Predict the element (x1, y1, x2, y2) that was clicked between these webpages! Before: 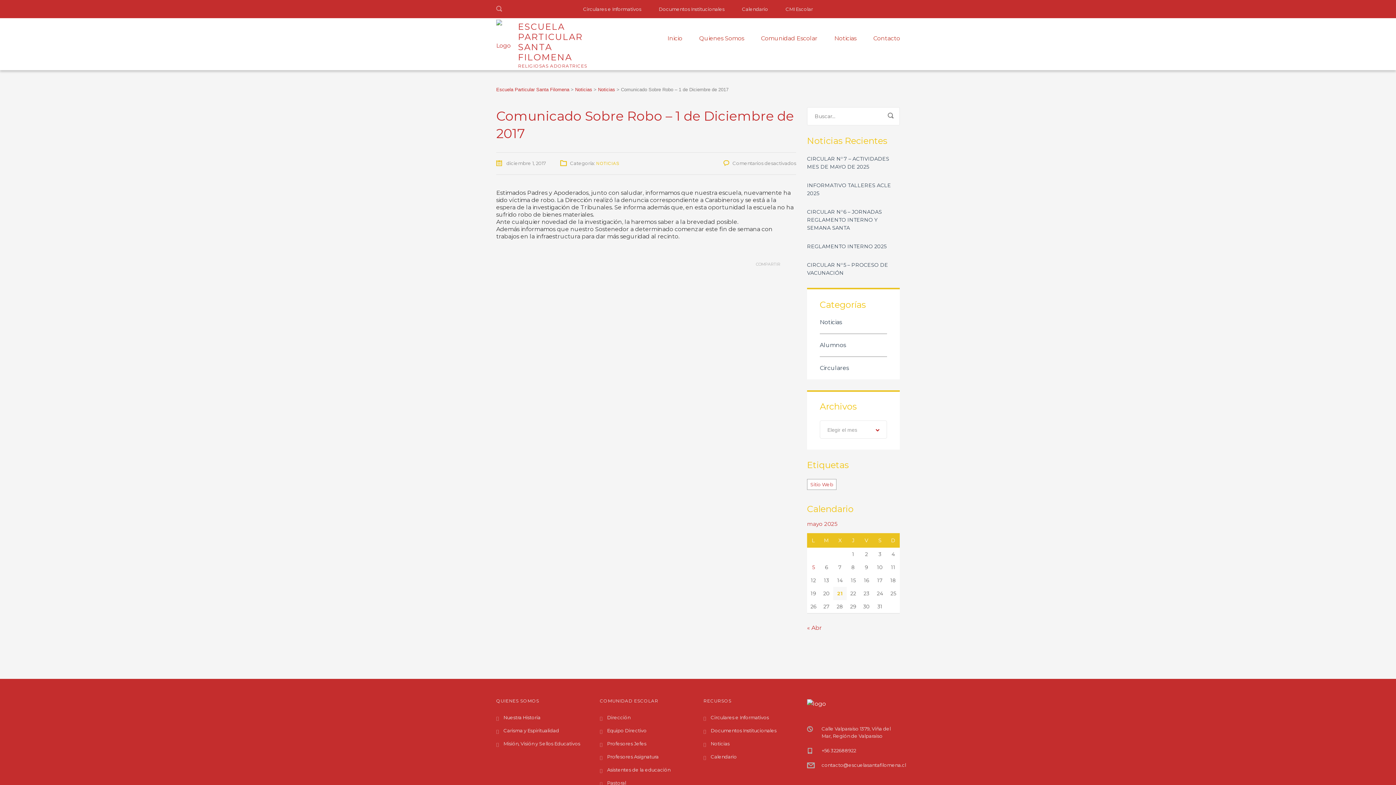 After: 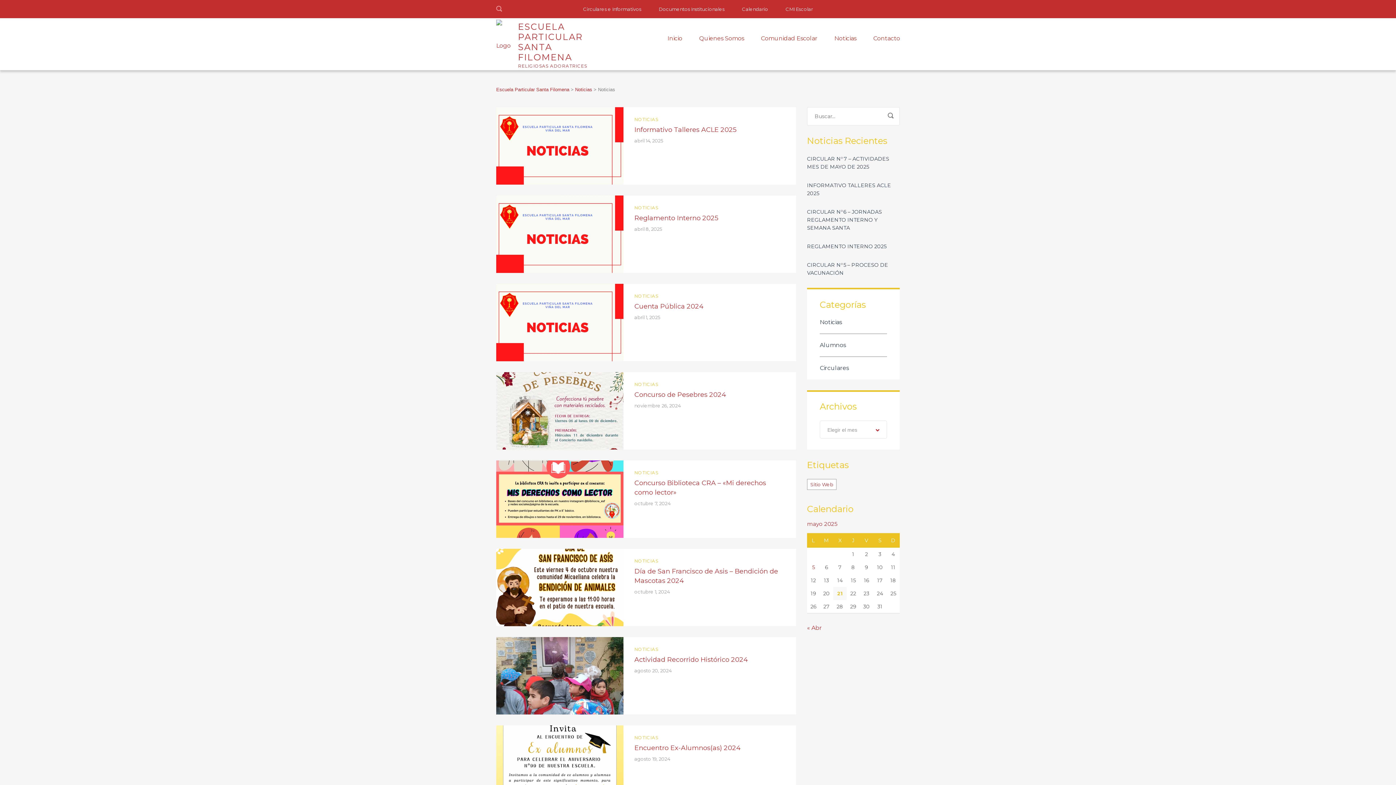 Action: bbox: (820, 318, 887, 334) label: Noticias